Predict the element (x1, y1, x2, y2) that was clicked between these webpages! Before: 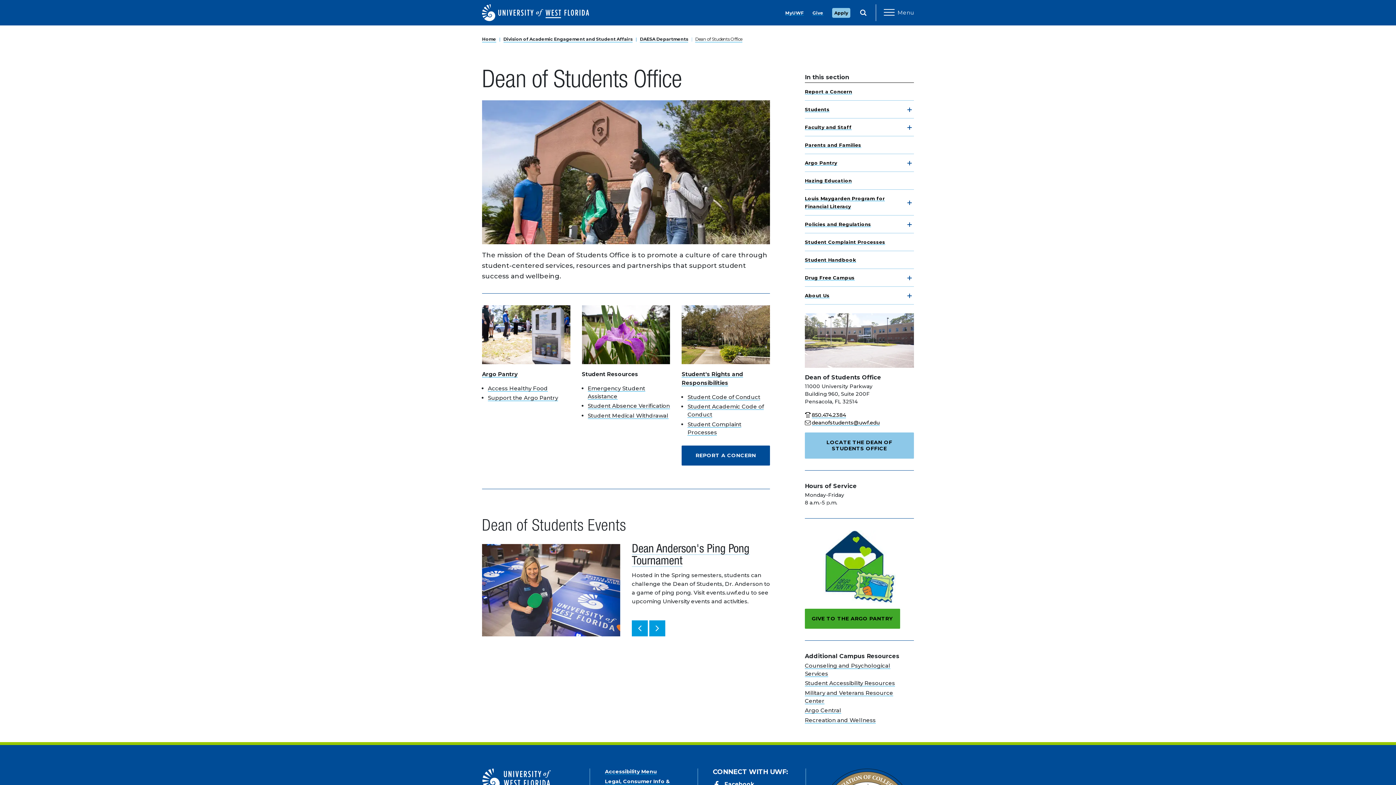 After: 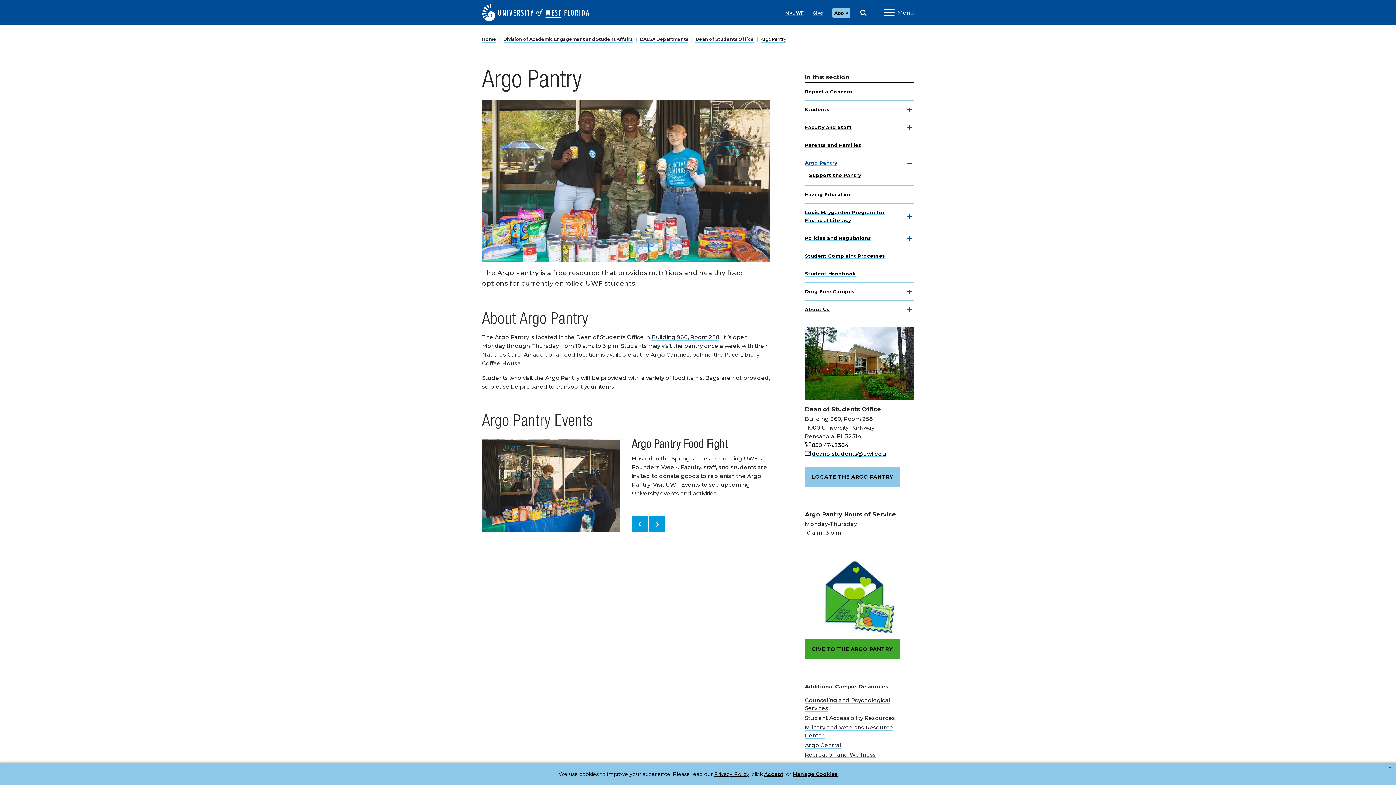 Action: label: Argo Pantry bbox: (482, 370, 517, 377)